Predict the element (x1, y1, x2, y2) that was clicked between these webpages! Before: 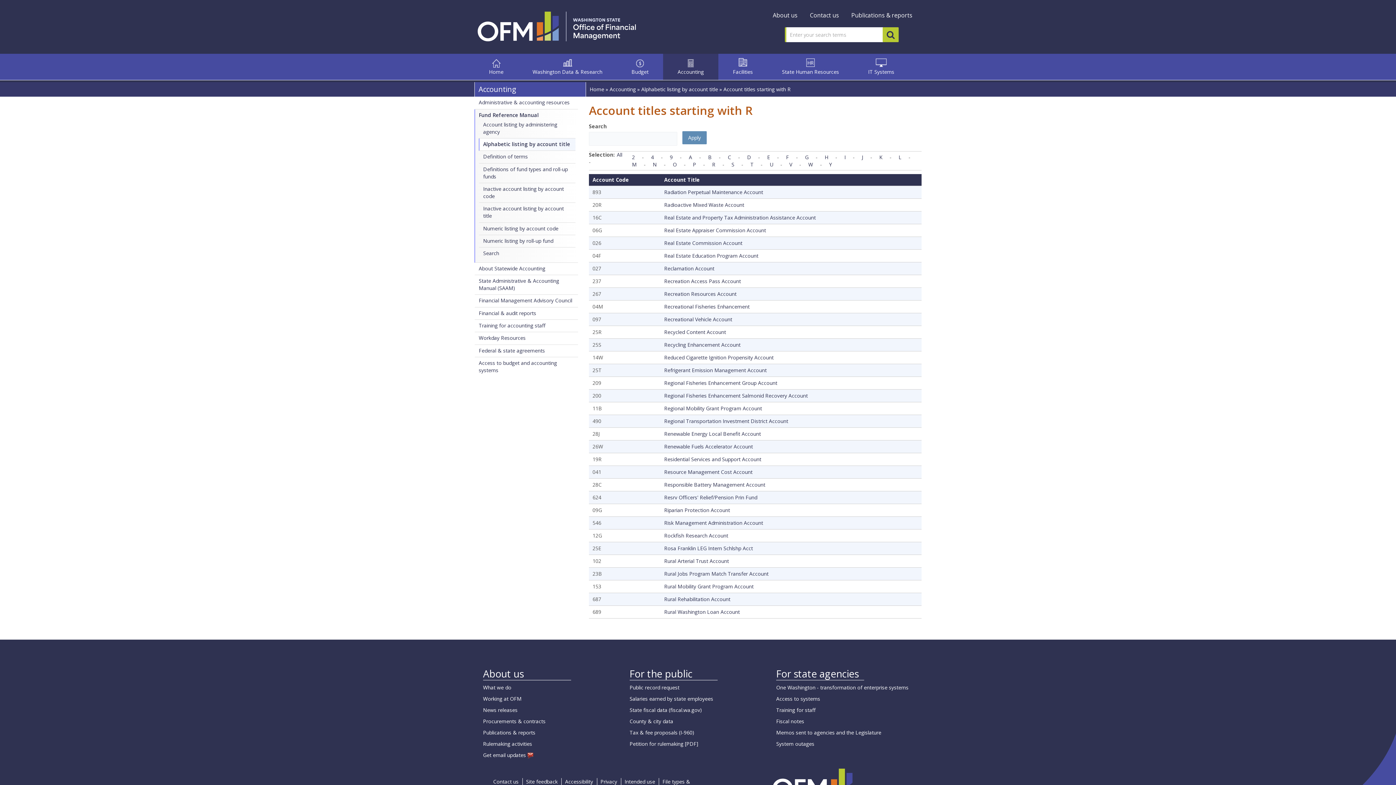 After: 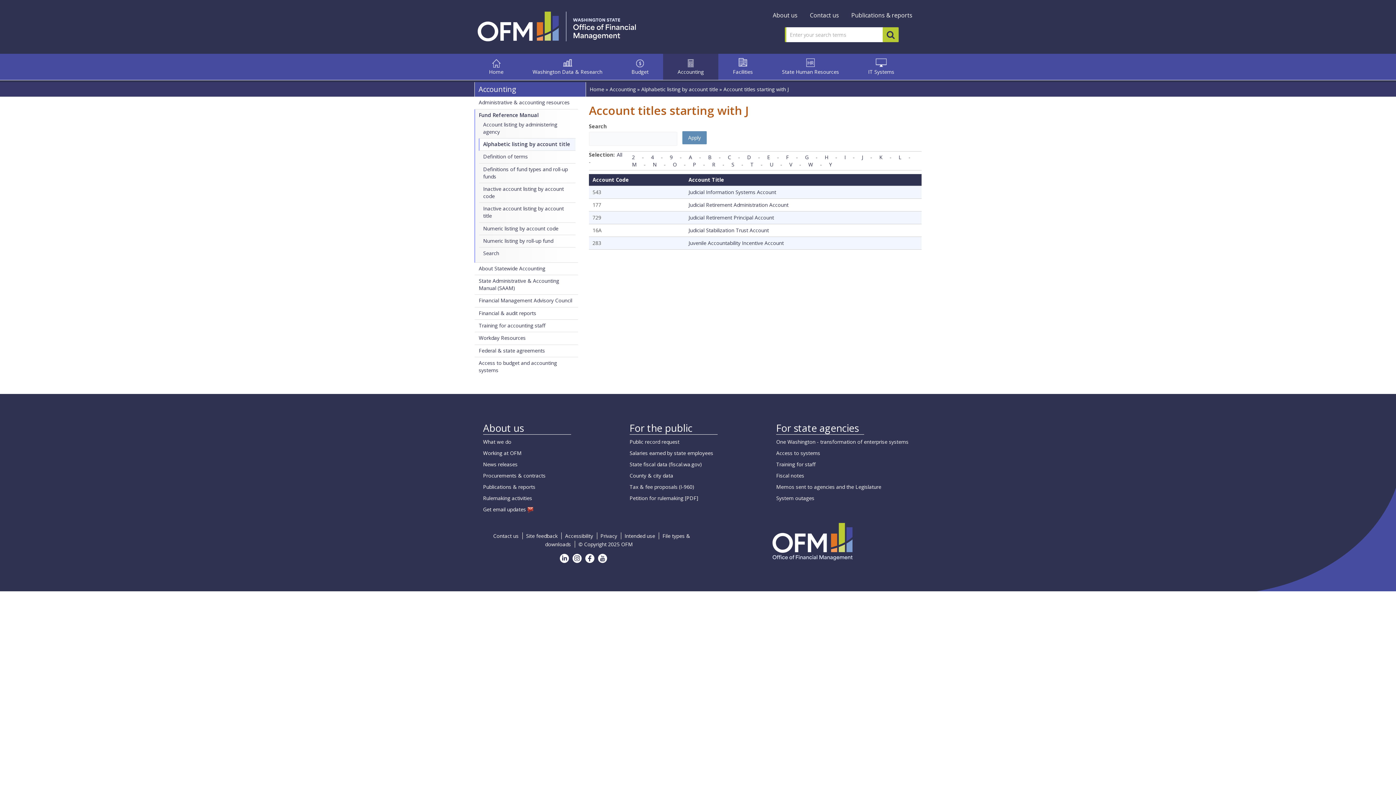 Action: bbox: (856, 153, 869, 160) label: J